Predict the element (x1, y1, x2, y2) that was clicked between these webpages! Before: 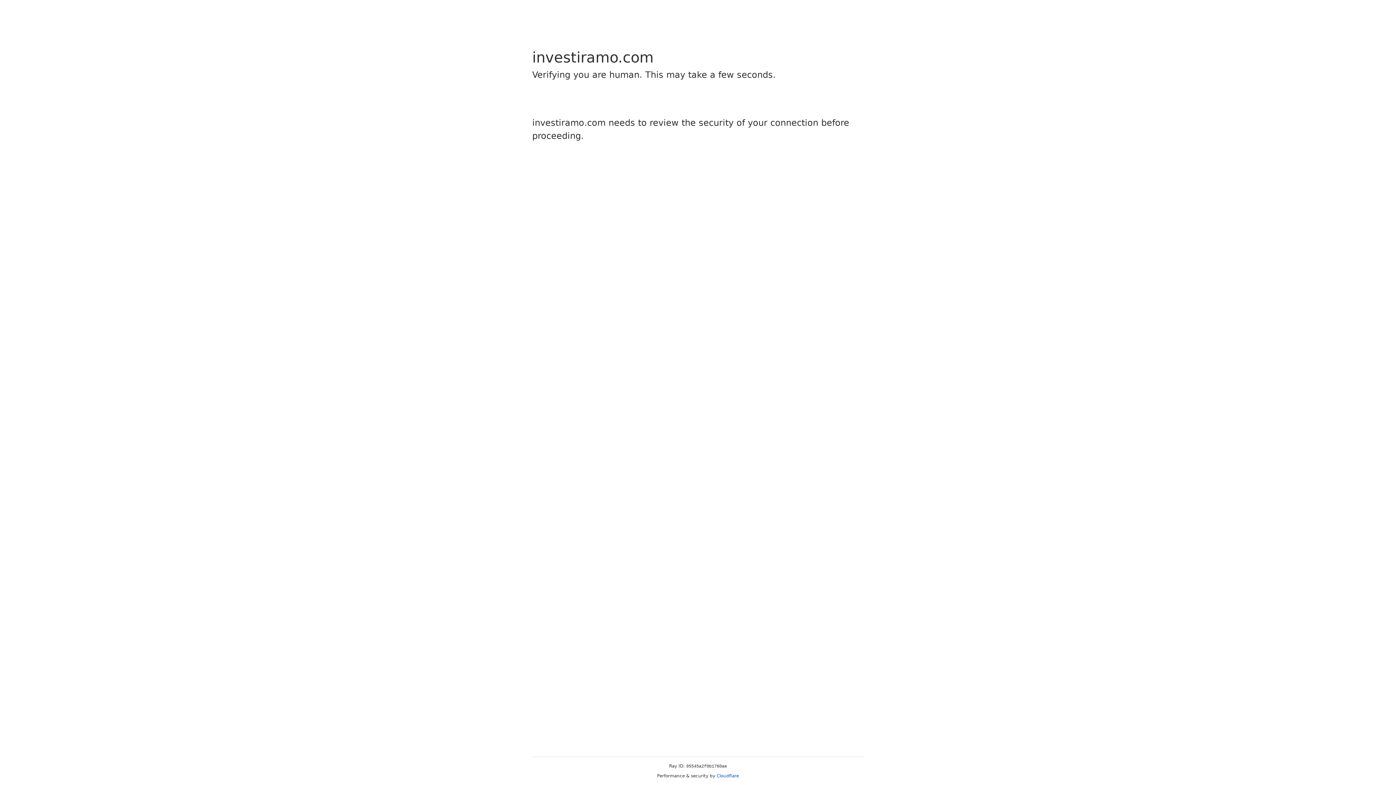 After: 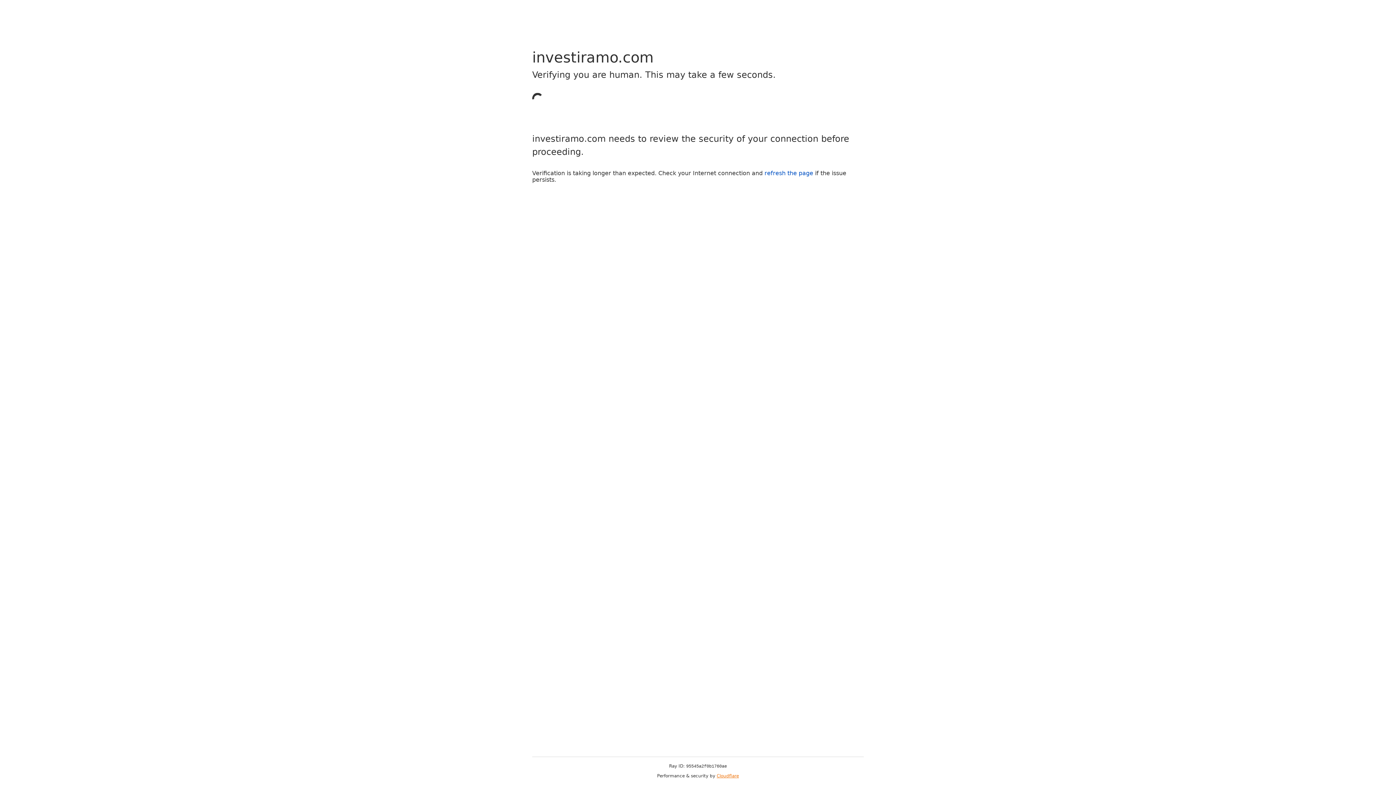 Action: bbox: (716, 773, 739, 778) label: Cloudflare